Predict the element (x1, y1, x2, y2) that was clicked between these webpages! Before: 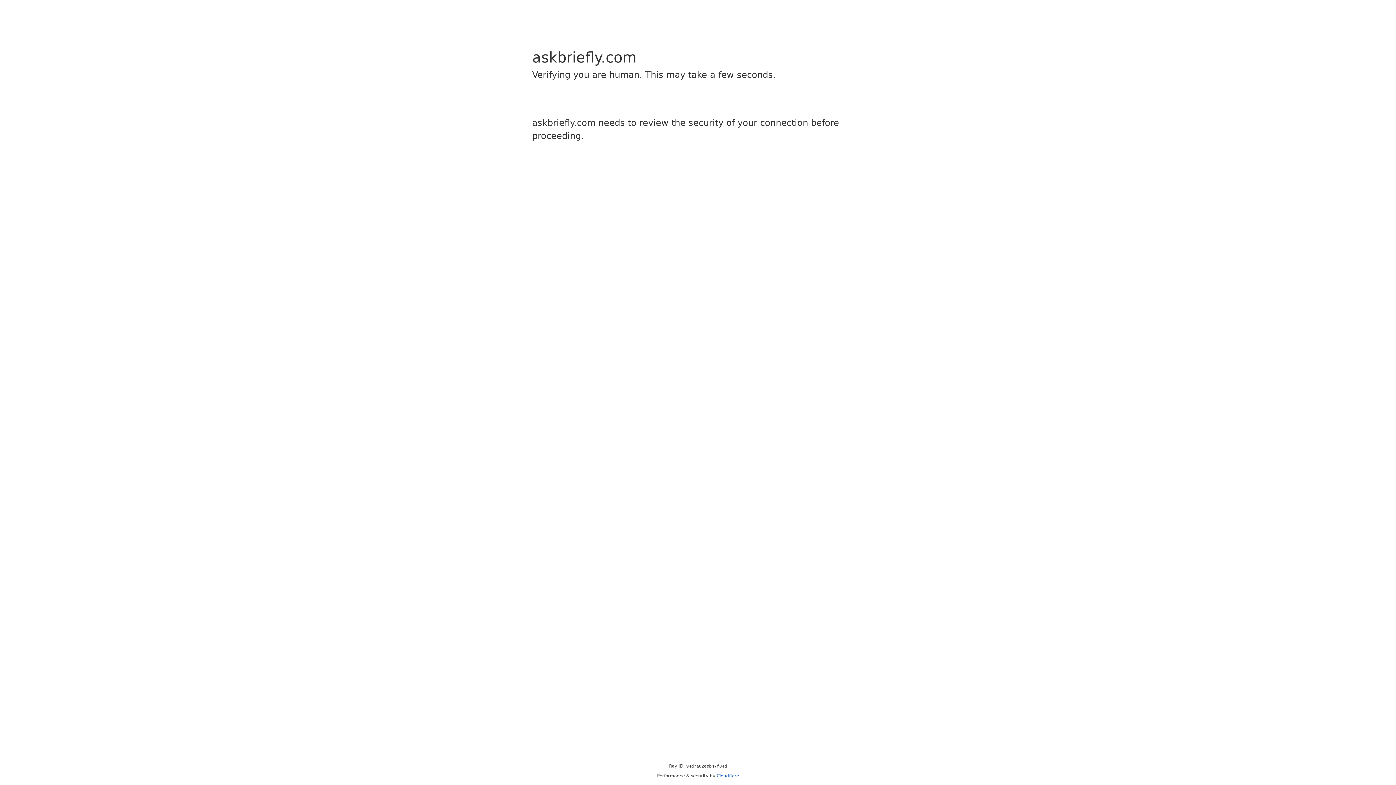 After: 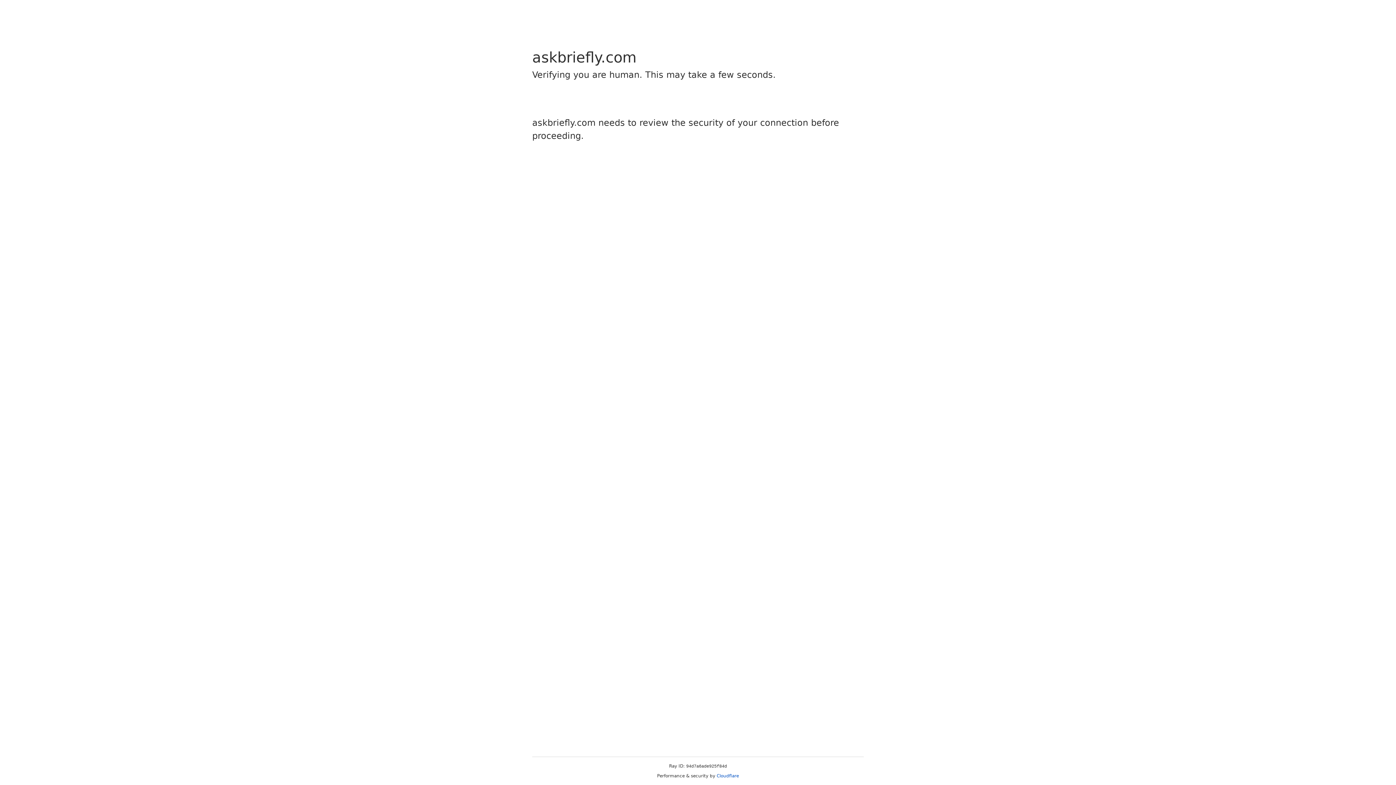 Action: bbox: (716, 773, 739, 778) label: Cloudflare